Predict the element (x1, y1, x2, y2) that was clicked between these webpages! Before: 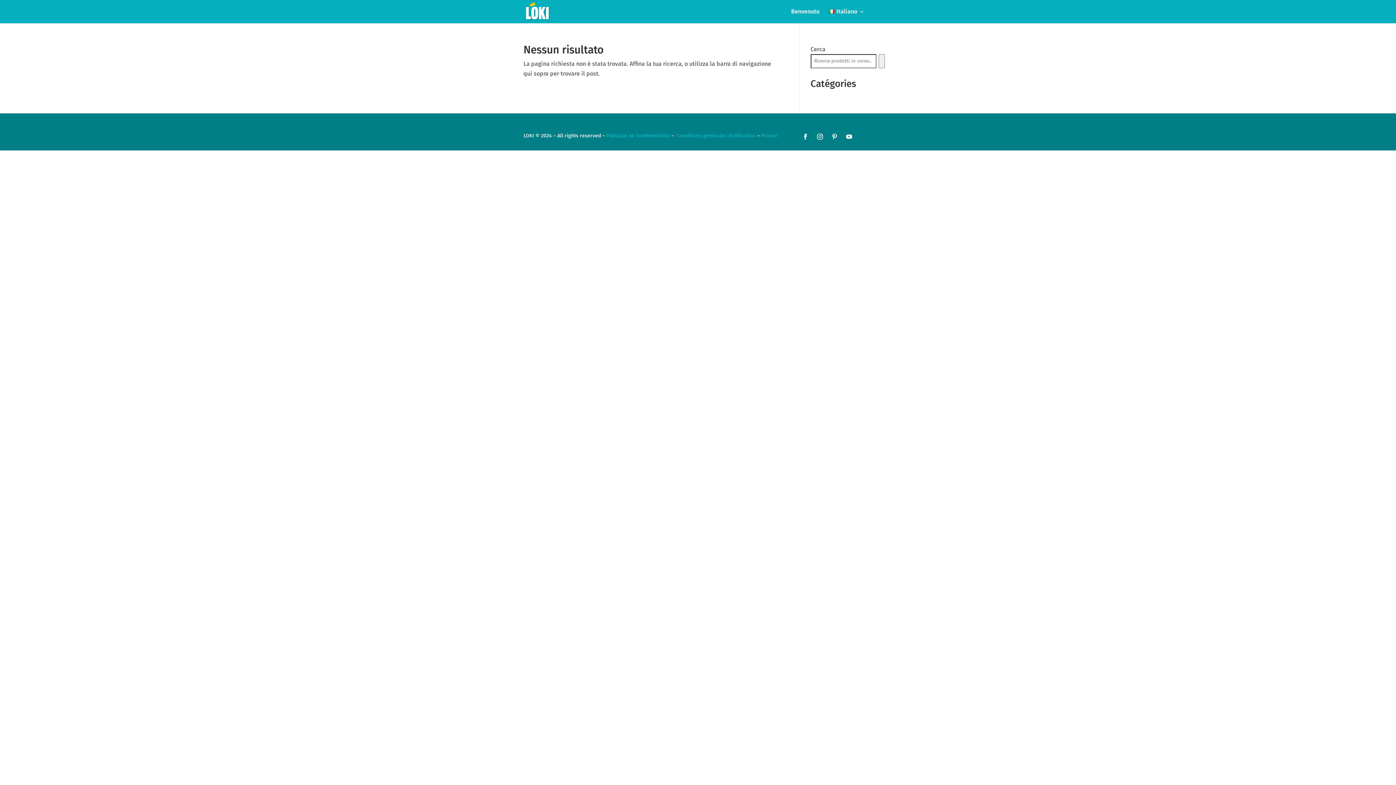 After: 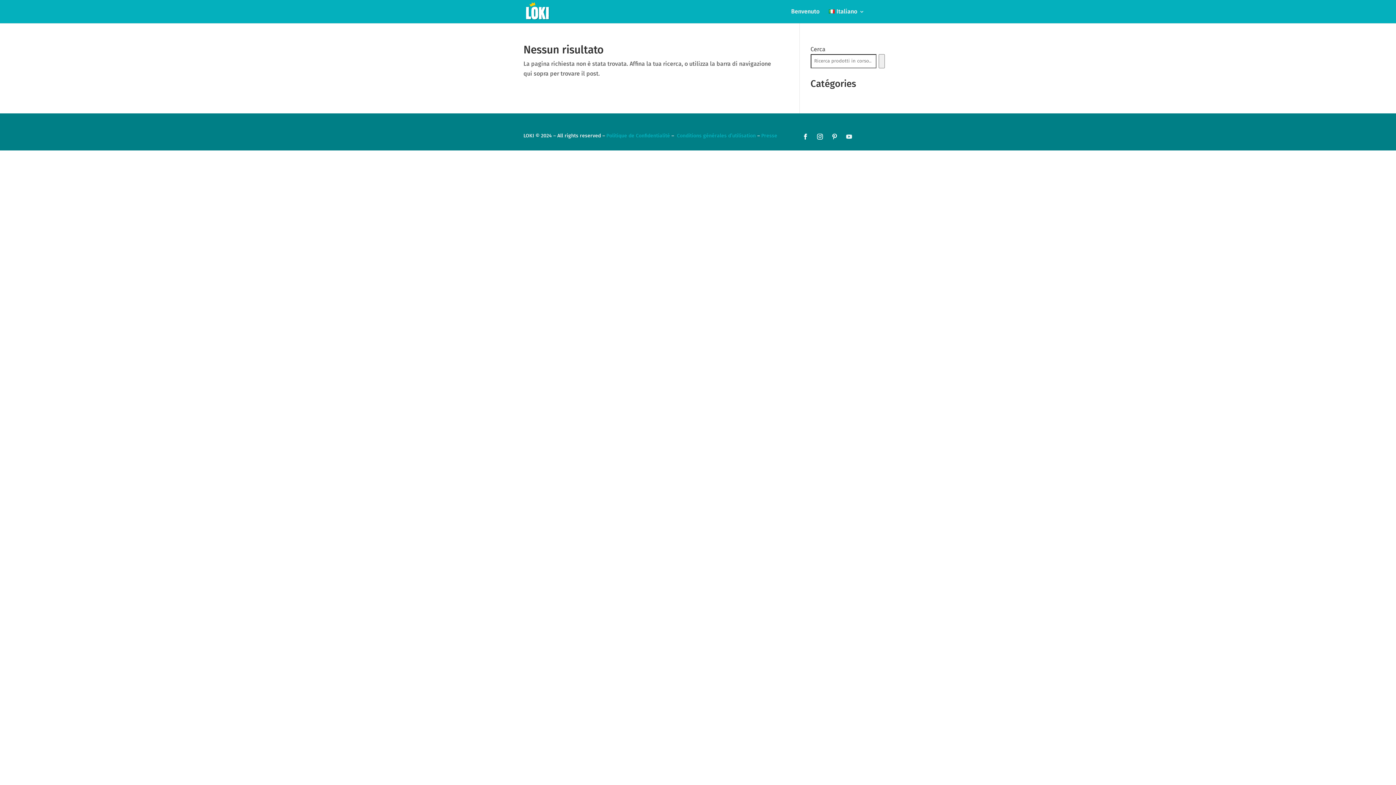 Action: bbox: (843, 130, 855, 142)